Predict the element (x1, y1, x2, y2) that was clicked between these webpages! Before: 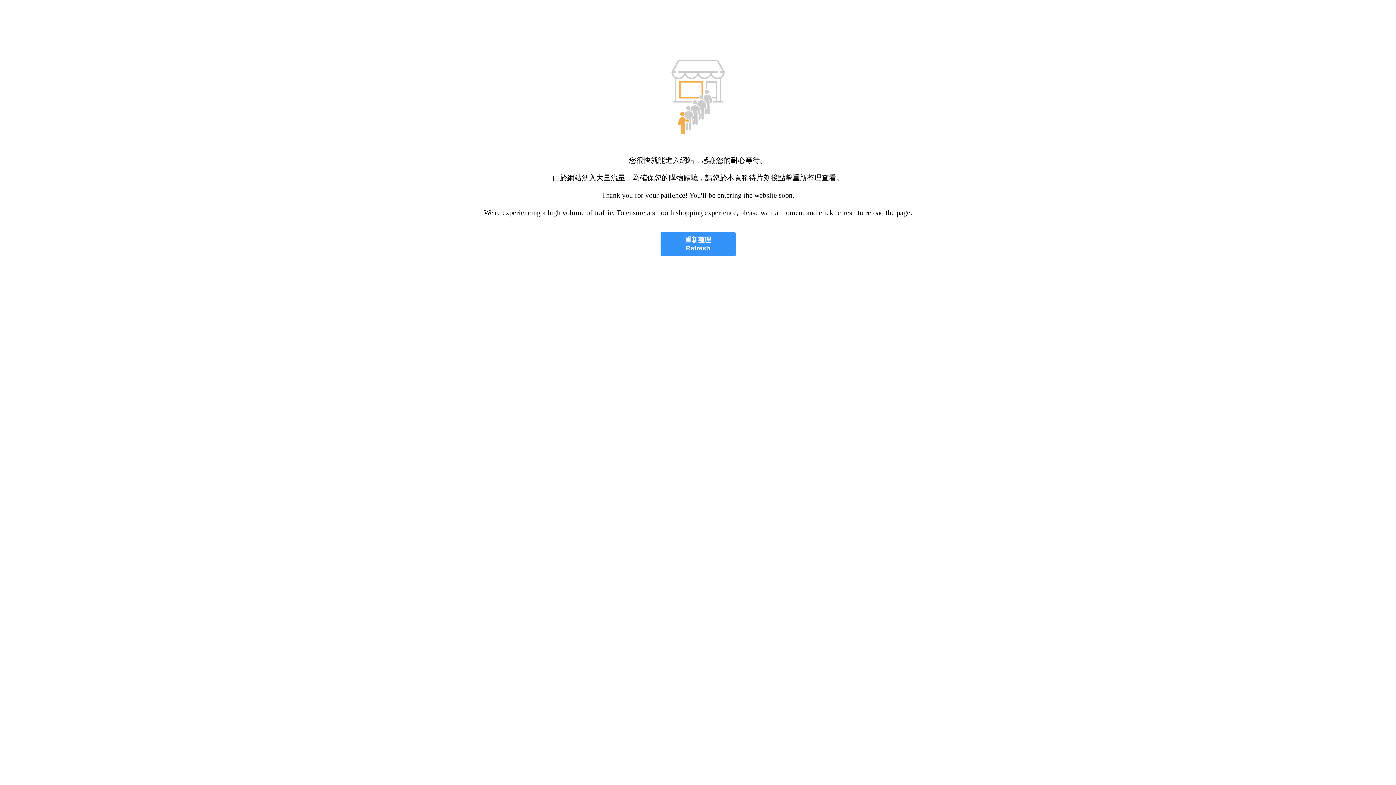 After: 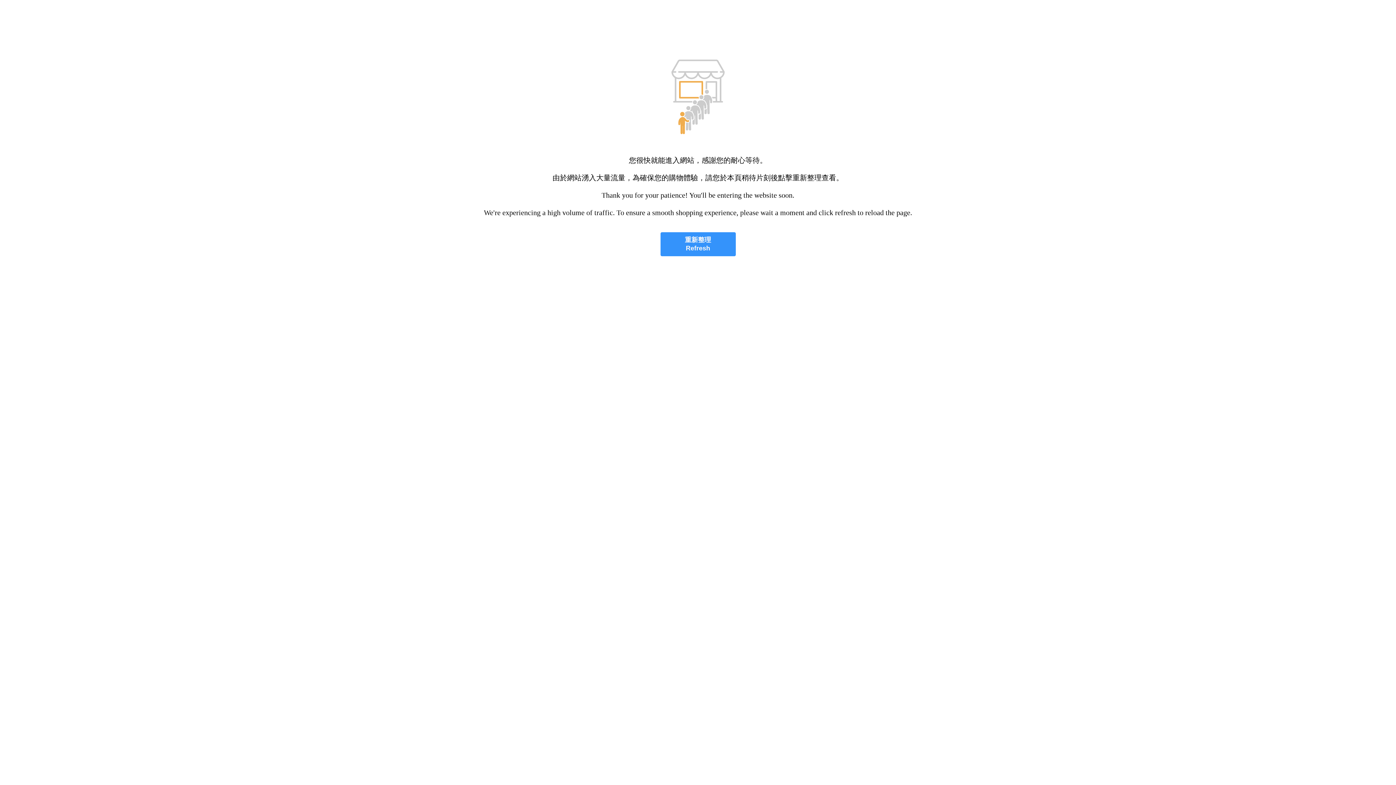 Action: label: 重新整理
Refresh bbox: (660, 232, 735, 256)